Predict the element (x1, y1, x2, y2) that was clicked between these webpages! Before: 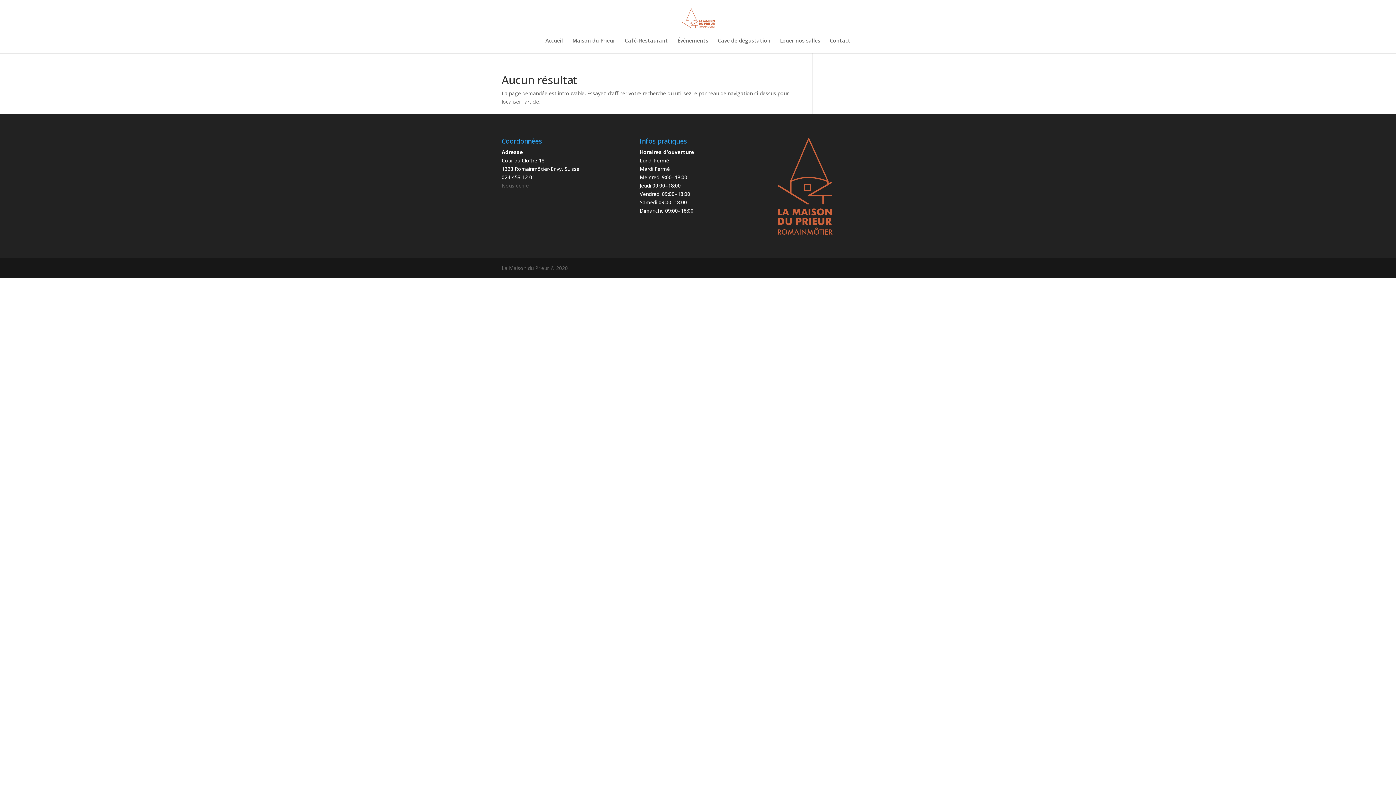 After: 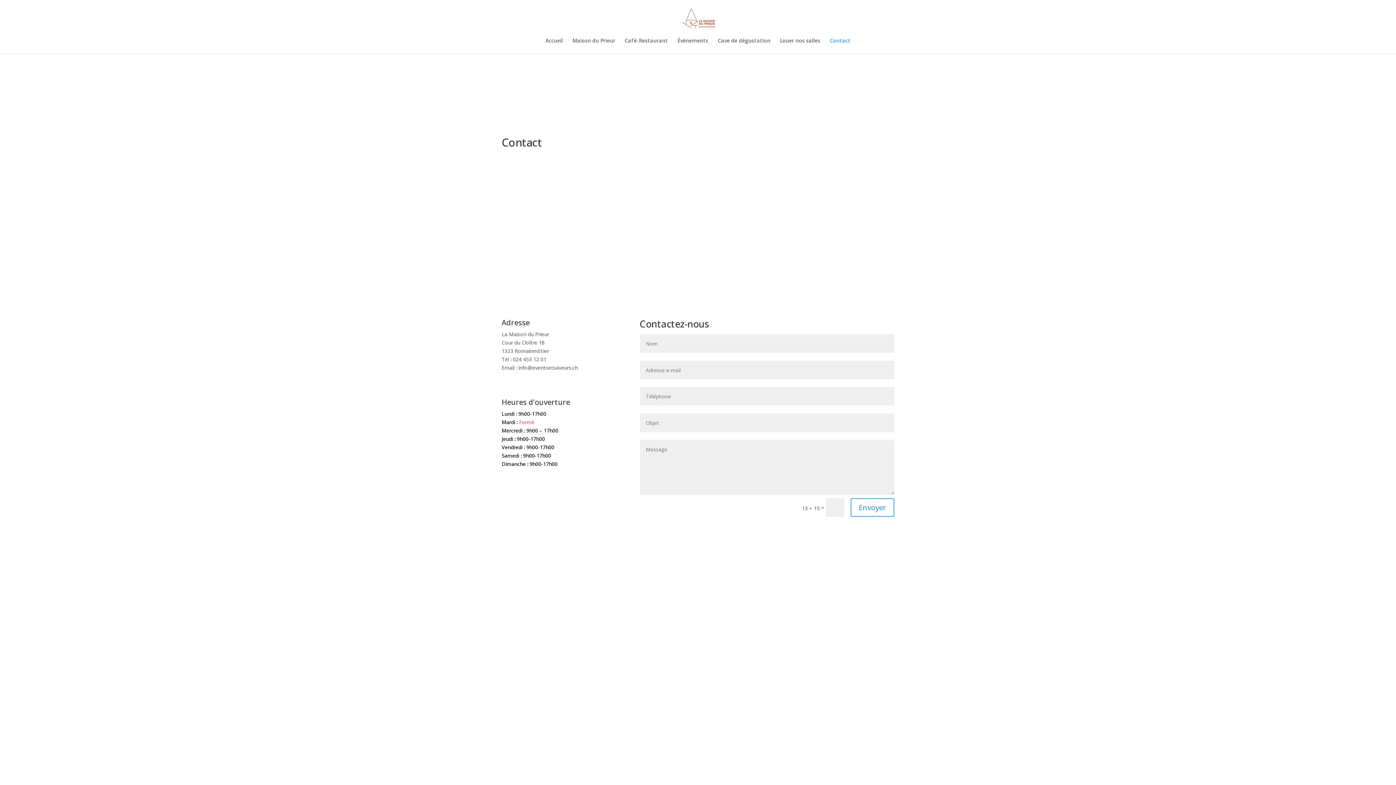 Action: bbox: (501, 182, 529, 189) label: Nous écrire